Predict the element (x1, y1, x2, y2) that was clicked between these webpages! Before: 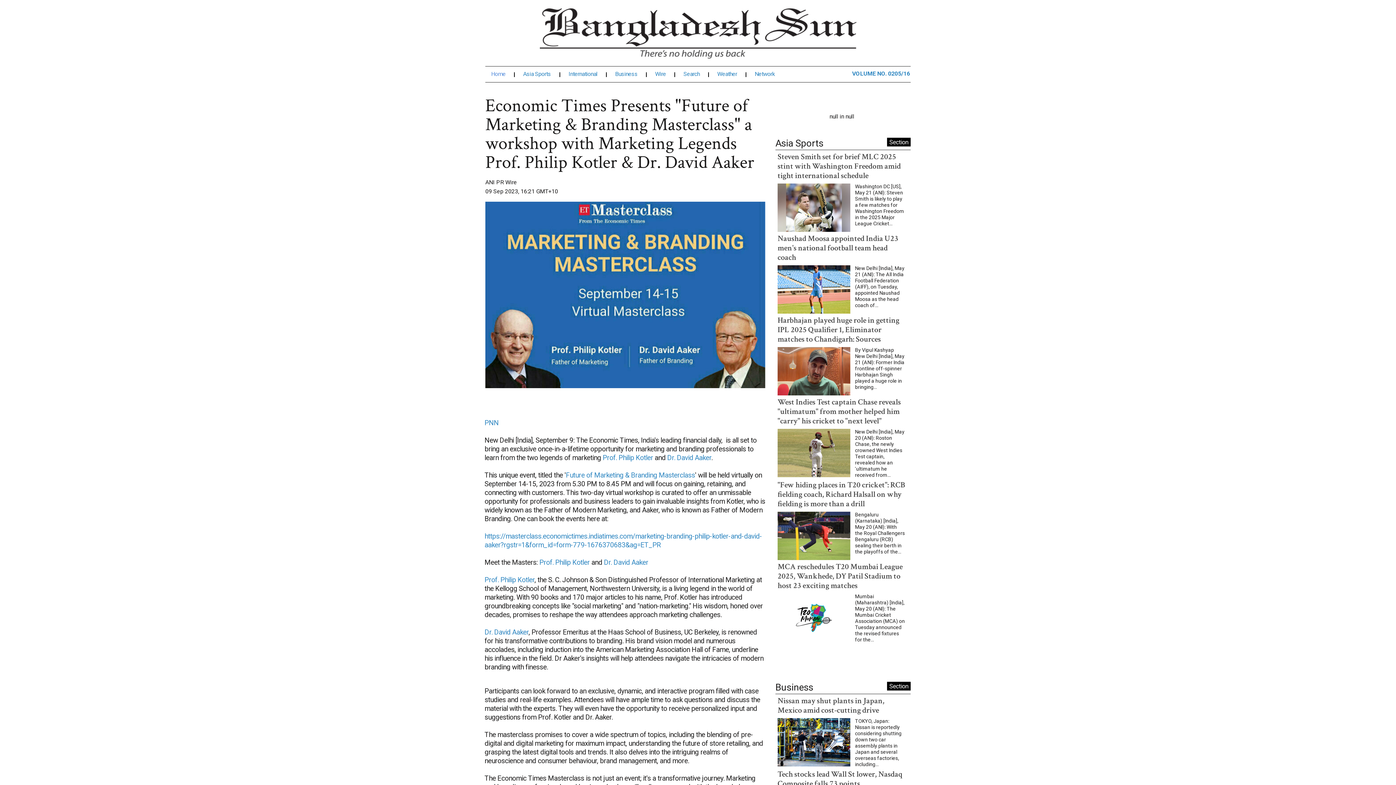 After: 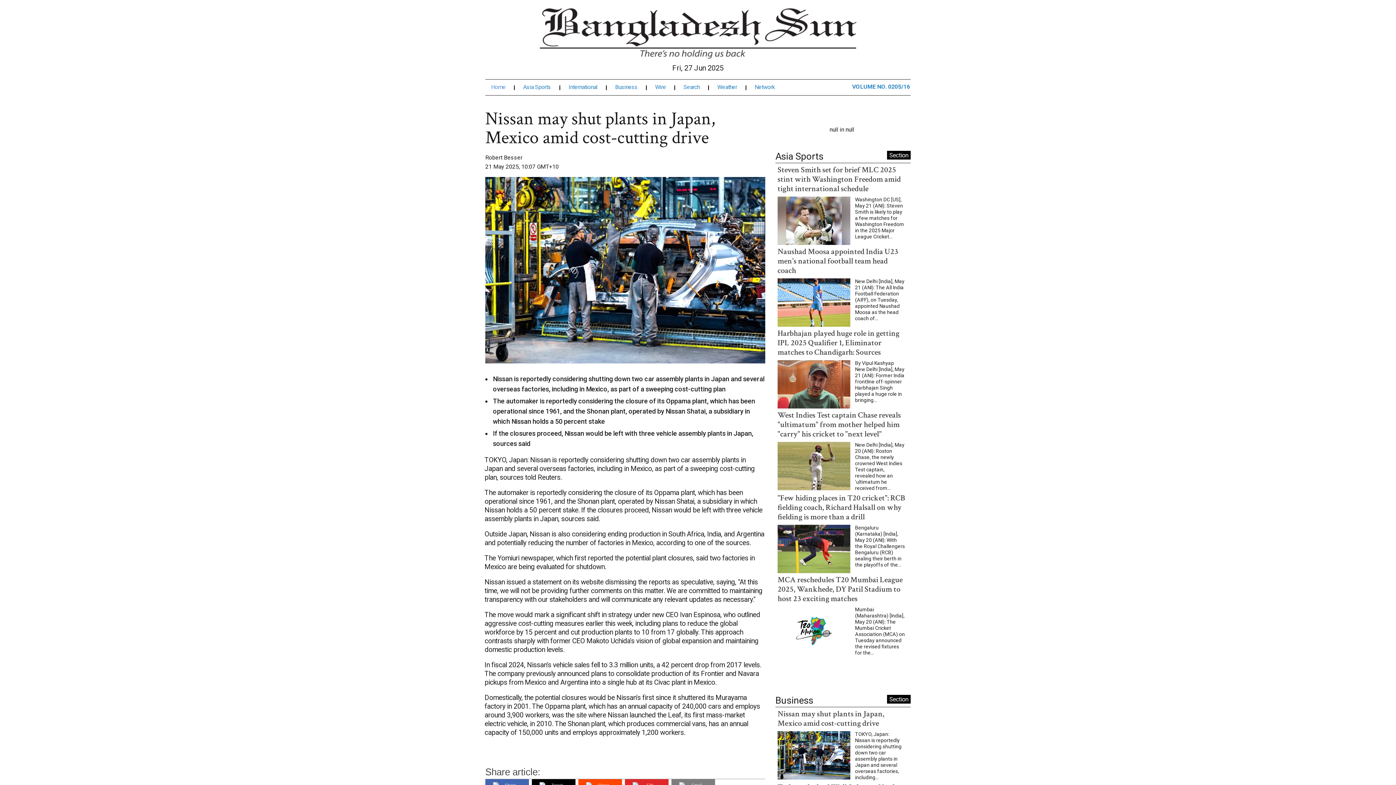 Action: bbox: (777, 704, 850, 710)